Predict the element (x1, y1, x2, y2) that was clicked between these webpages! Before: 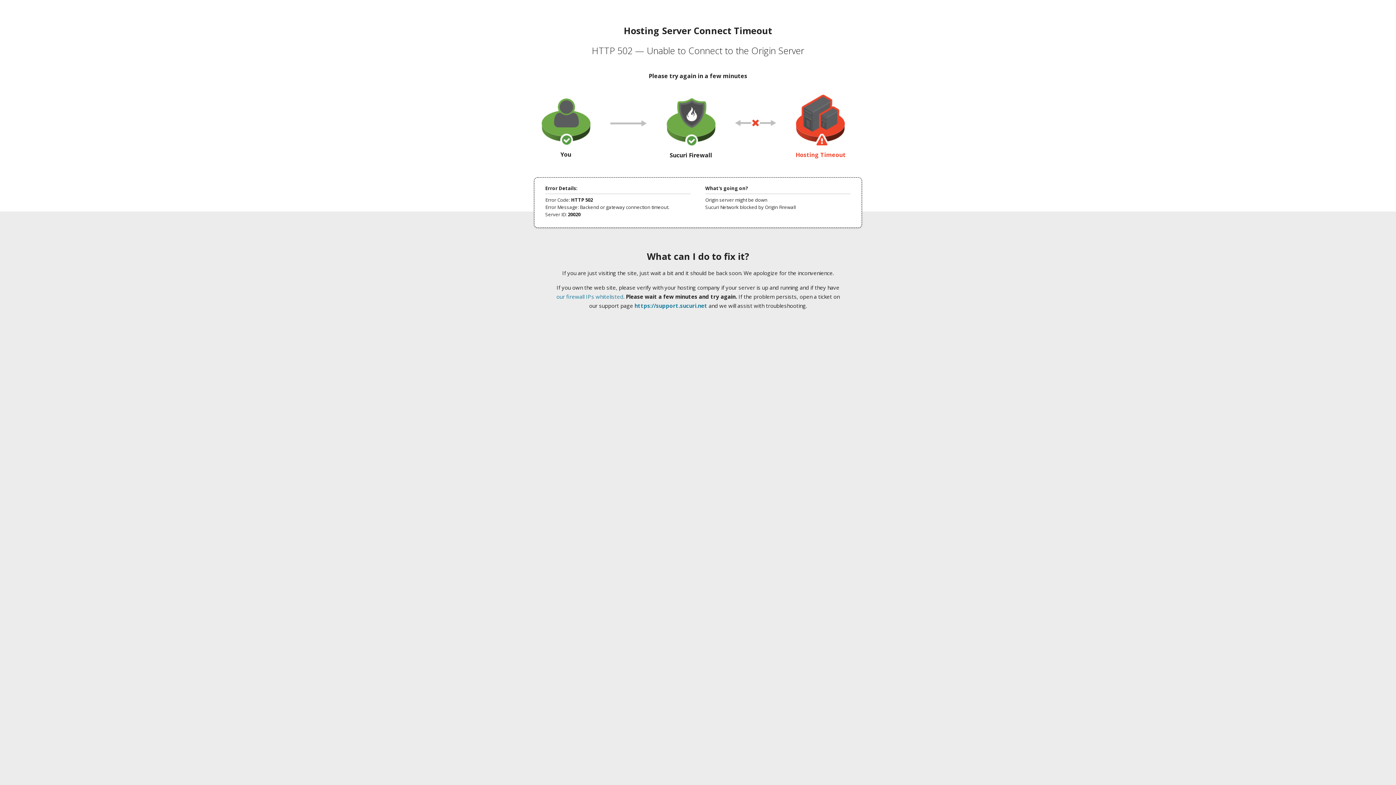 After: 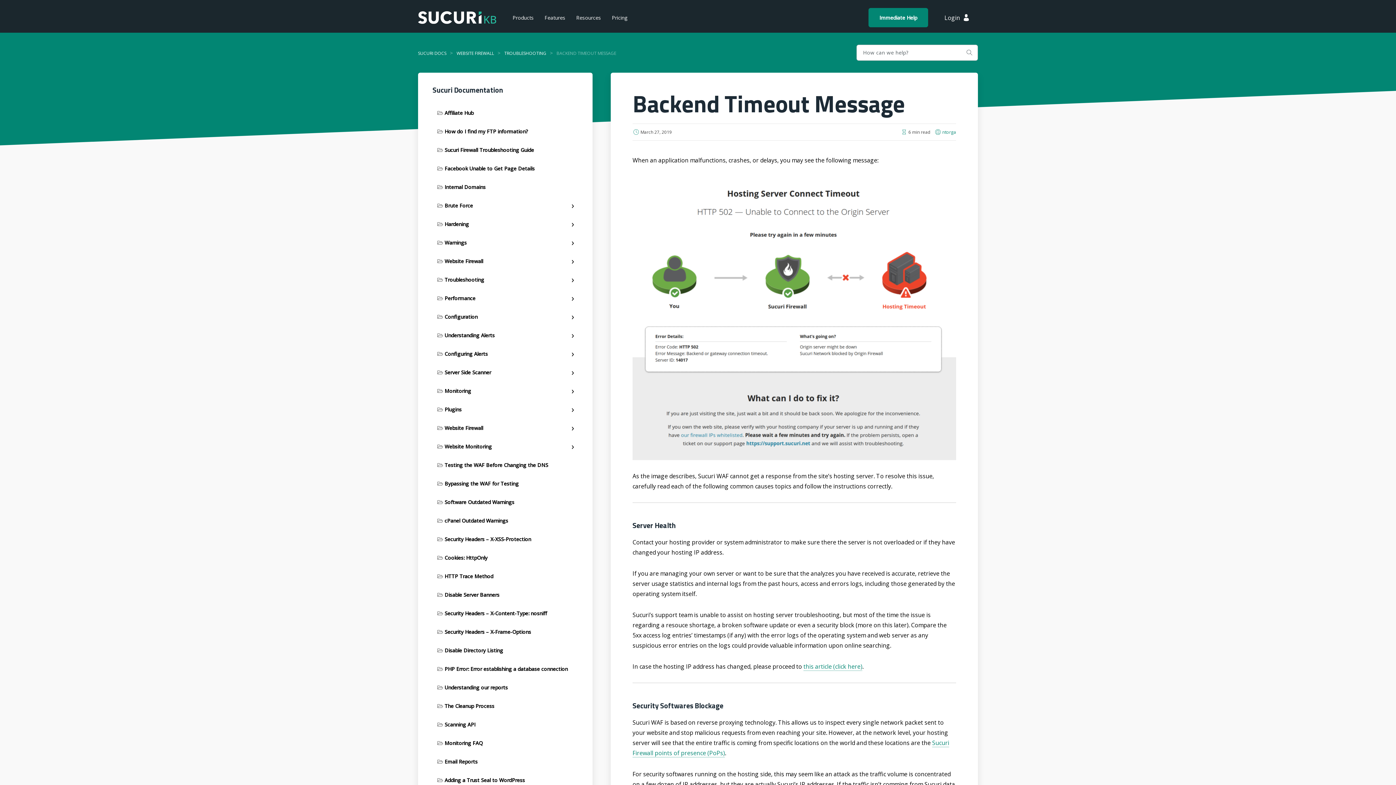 Action: label: our firewall IPs whitelisted bbox: (556, 293, 623, 300)